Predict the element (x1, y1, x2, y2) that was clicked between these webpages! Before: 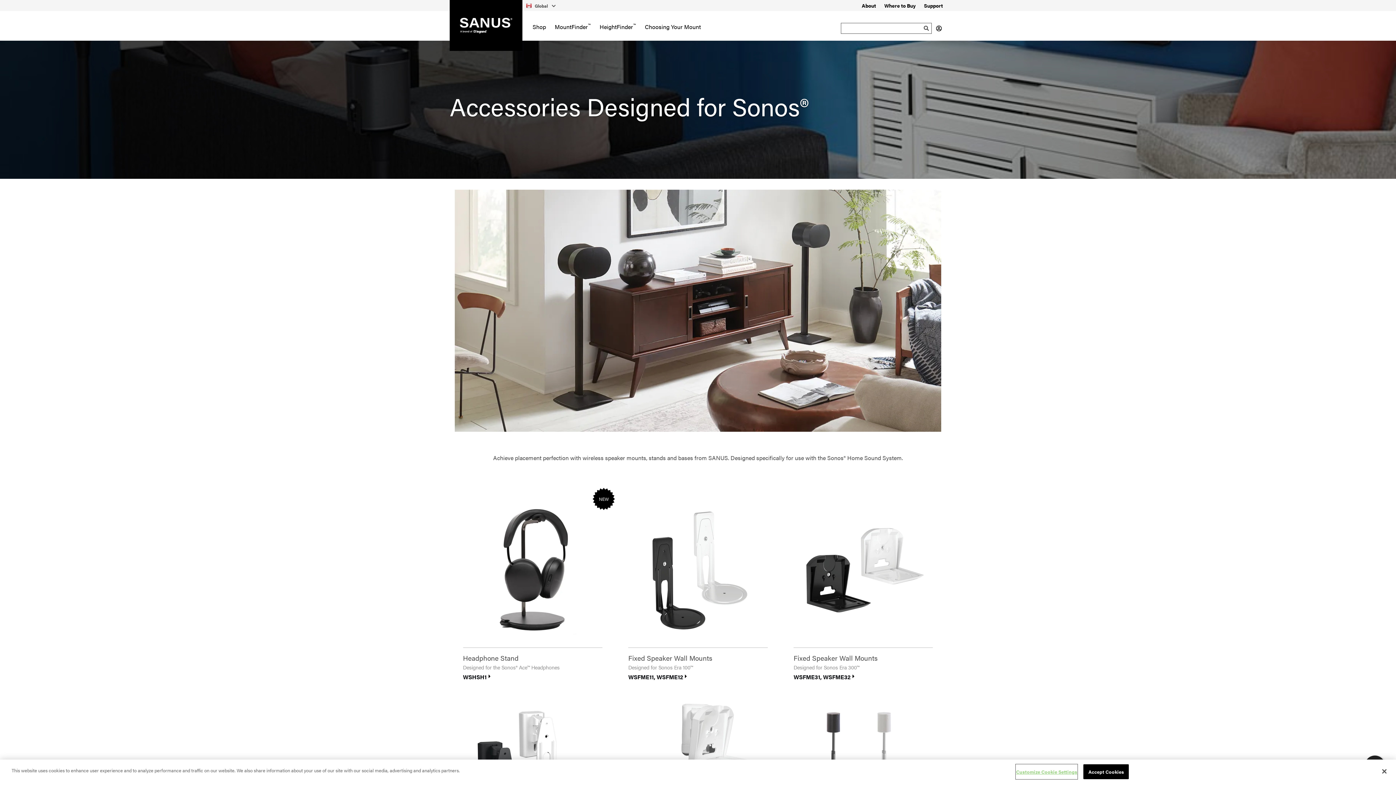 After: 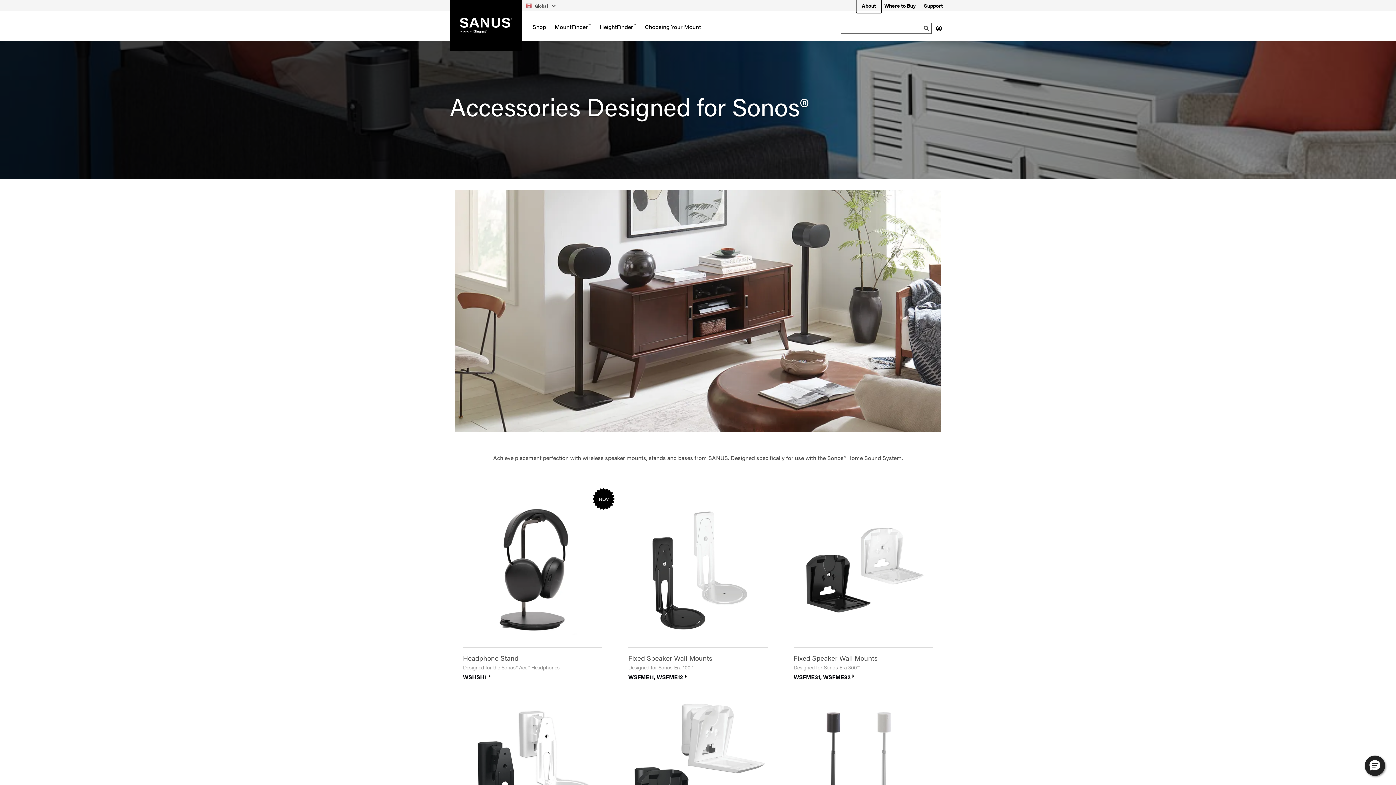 Action: bbox: (858, 0, 879, 10) label: About Legrand (opens in new tab)